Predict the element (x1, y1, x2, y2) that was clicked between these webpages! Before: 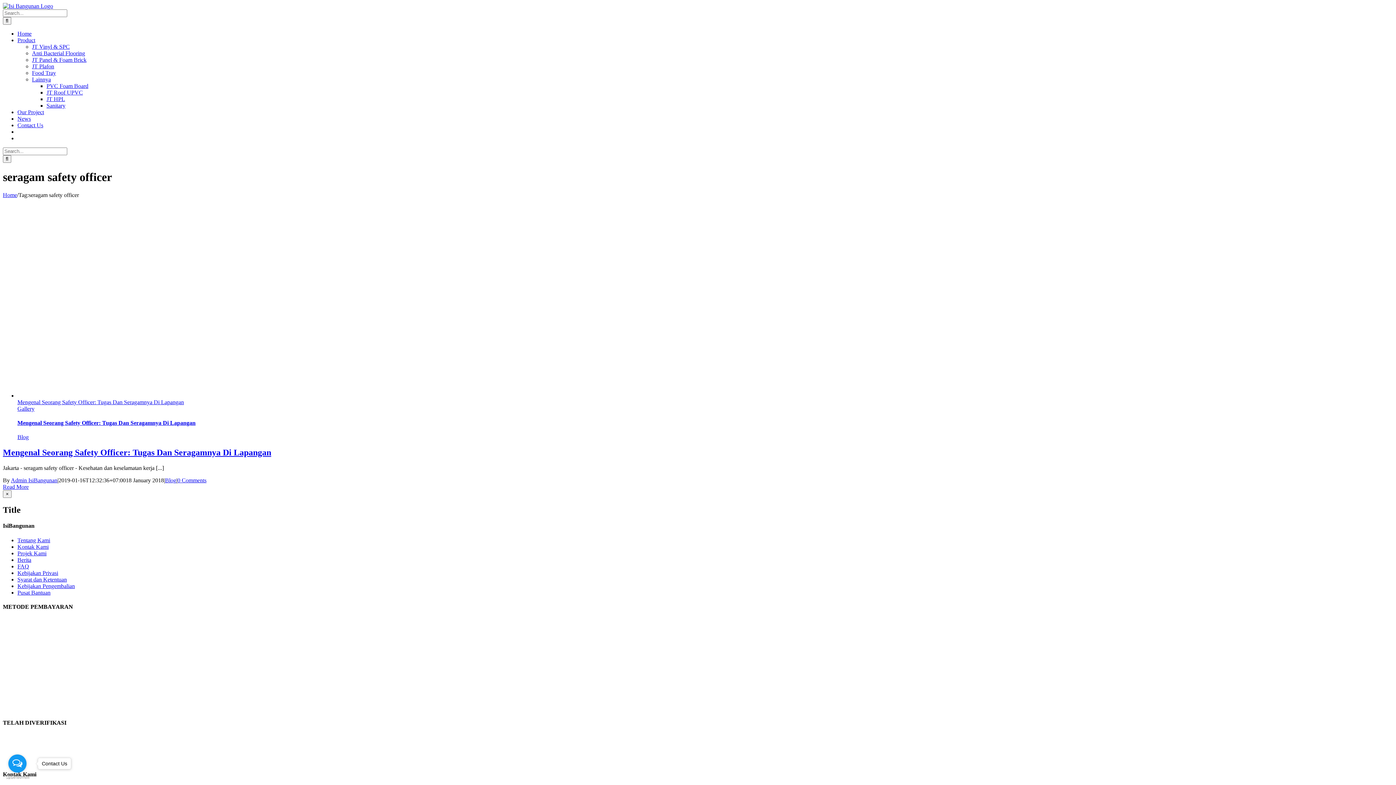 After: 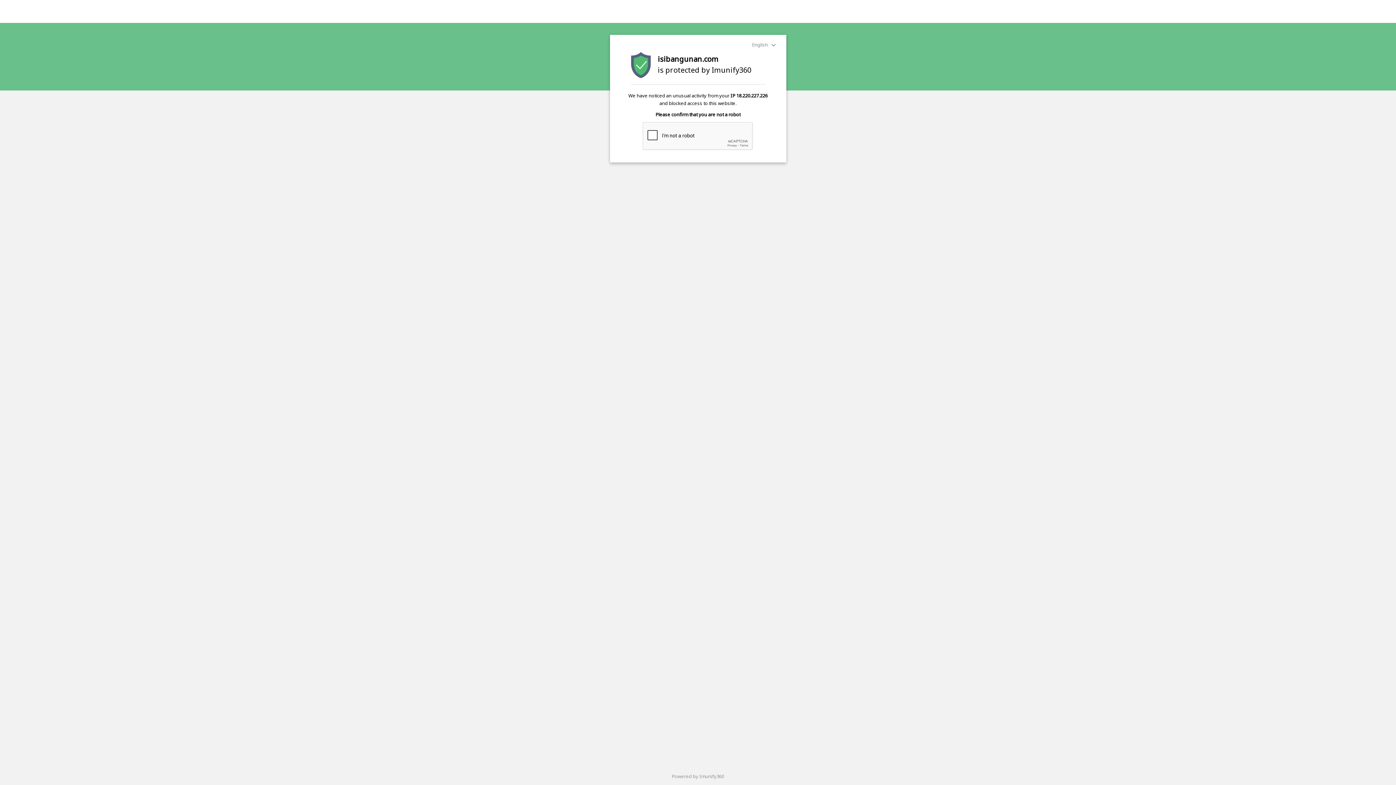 Action: label: PVC Foam Board bbox: (46, 82, 88, 89)